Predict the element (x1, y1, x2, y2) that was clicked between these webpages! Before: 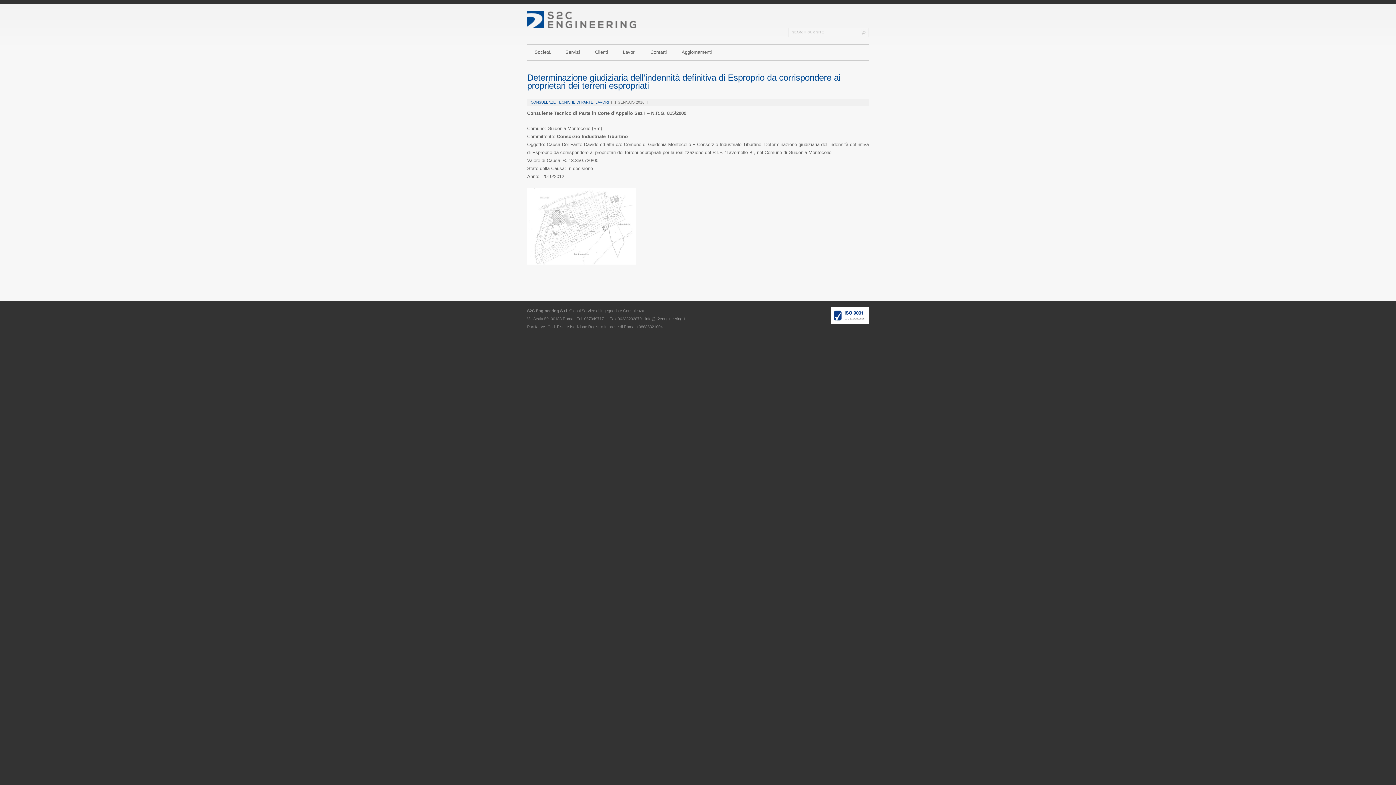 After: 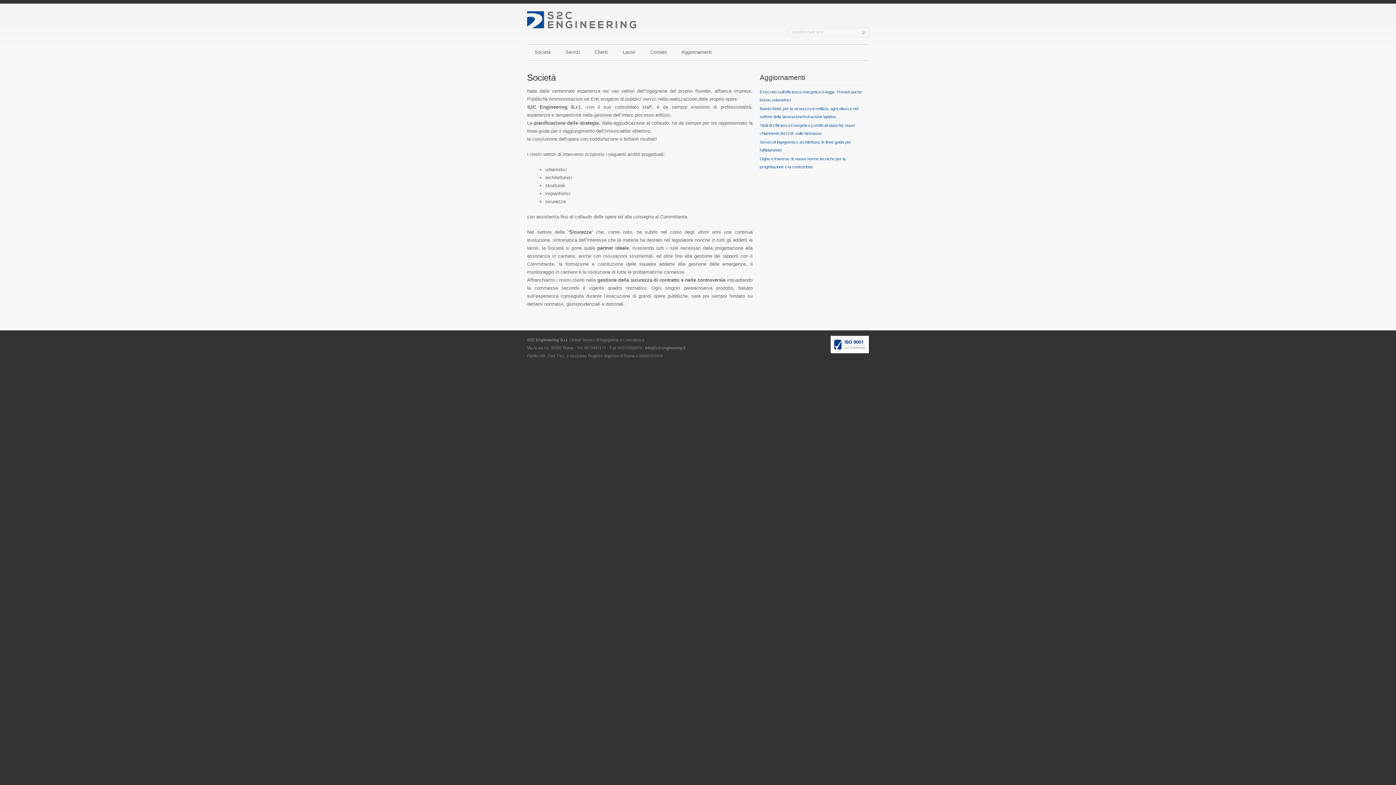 Action: label: Società bbox: (527, 44, 558, 60)